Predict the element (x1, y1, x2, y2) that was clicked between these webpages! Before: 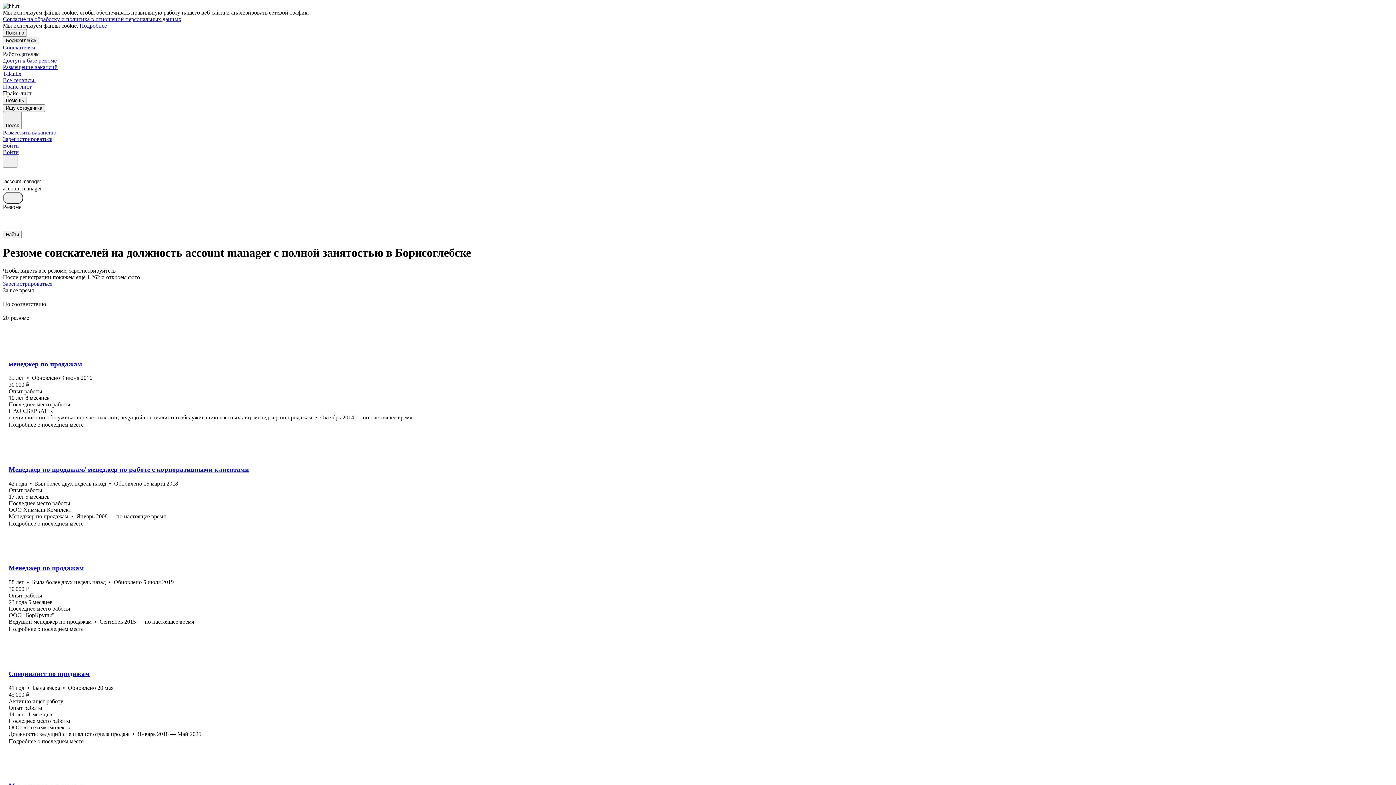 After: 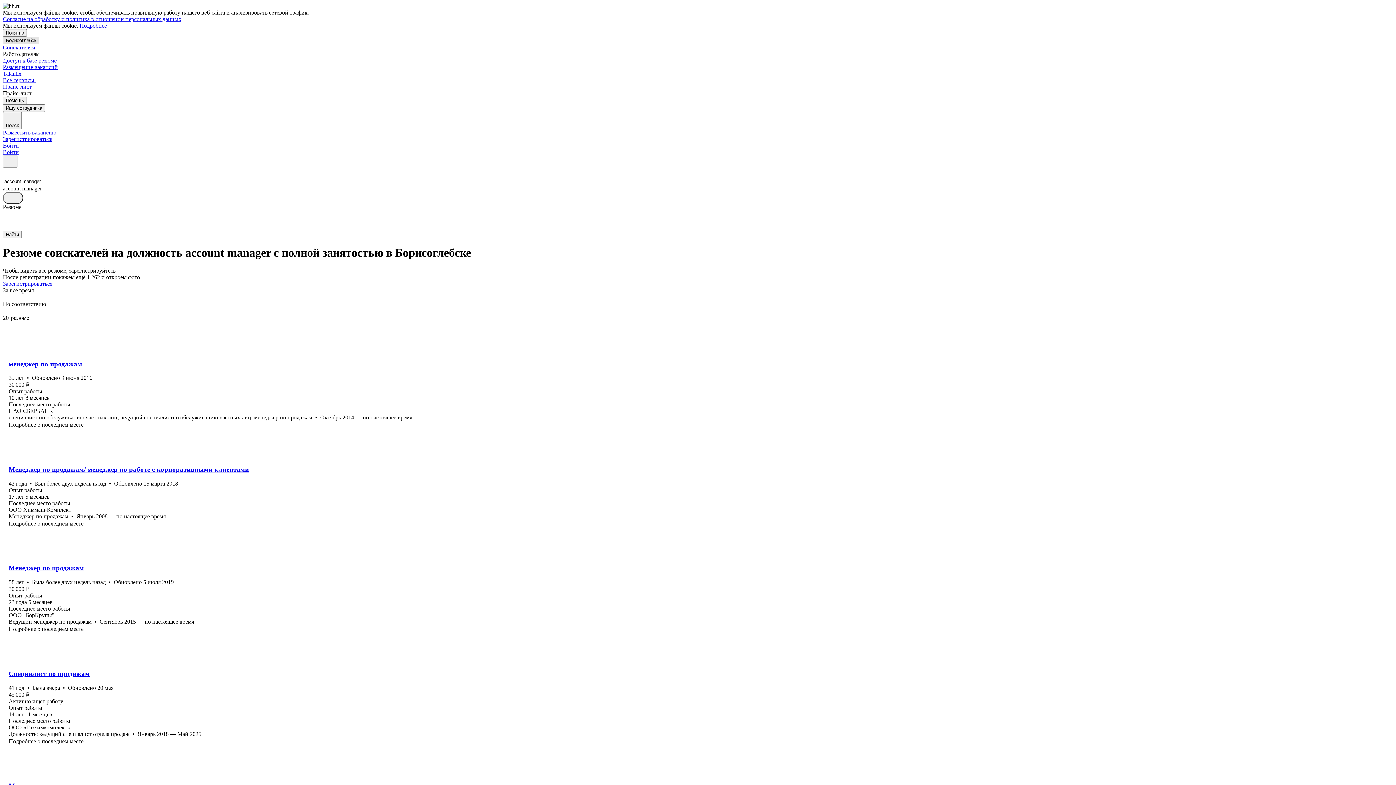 Action: bbox: (2, 36, 39, 44) label: Борисоглебск